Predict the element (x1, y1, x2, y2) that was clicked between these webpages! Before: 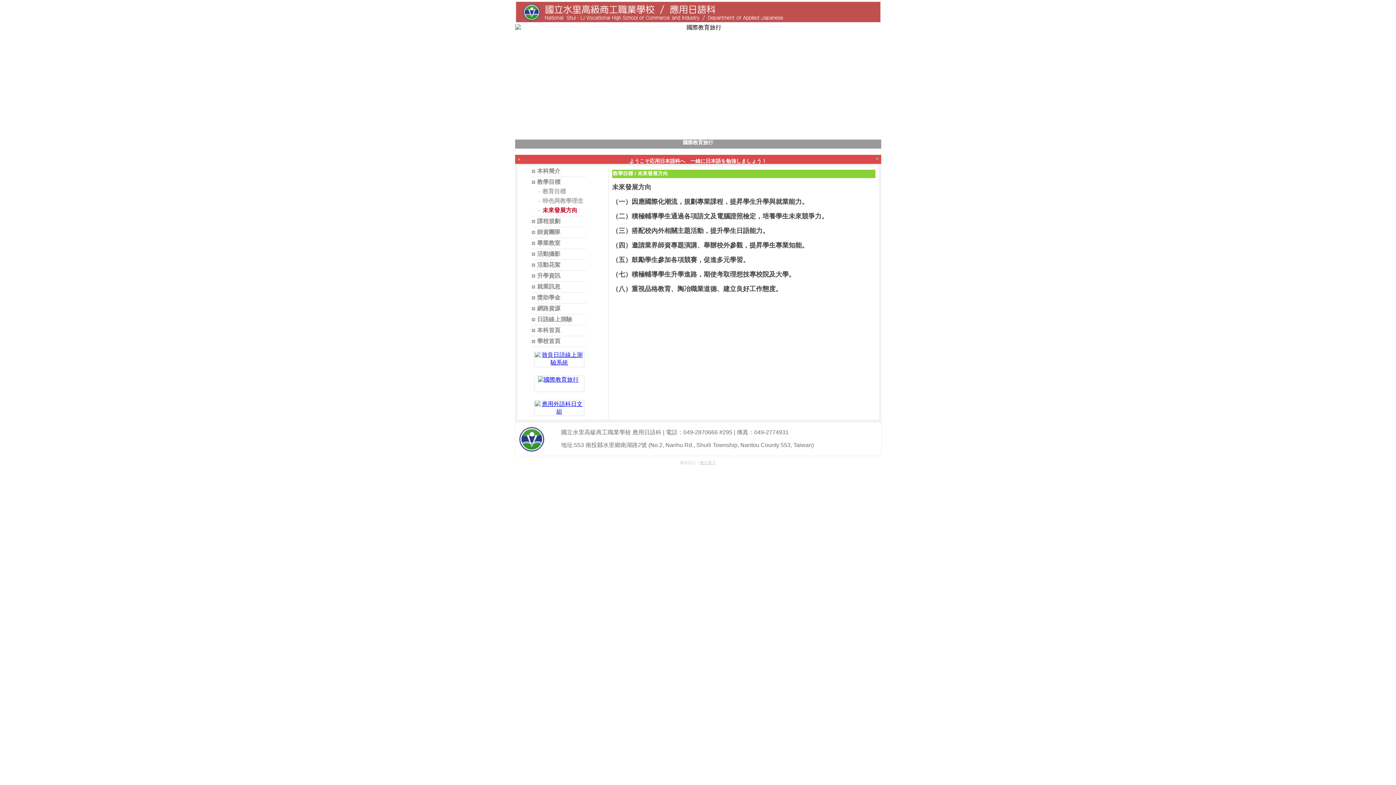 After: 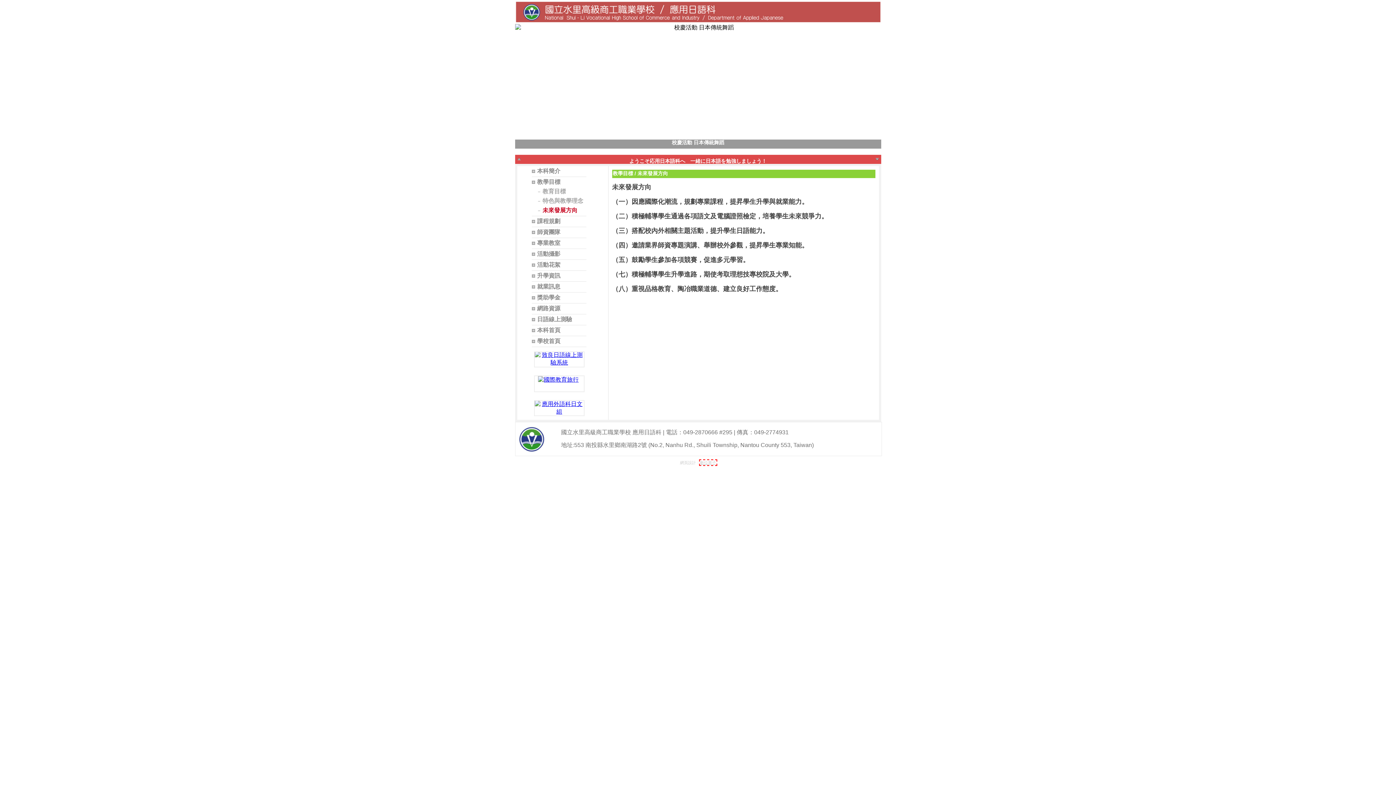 Action: bbox: (700, 460, 716, 465) label: 數位果子